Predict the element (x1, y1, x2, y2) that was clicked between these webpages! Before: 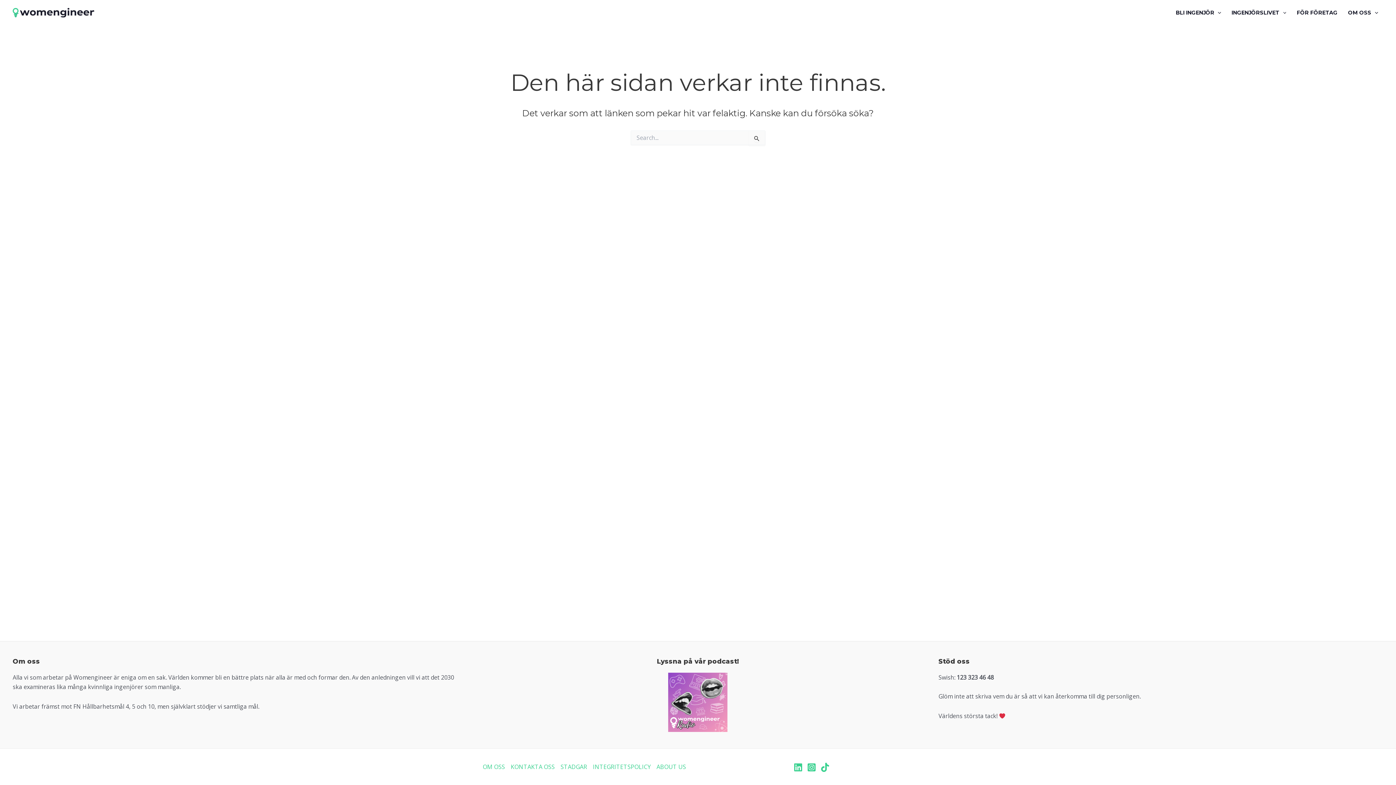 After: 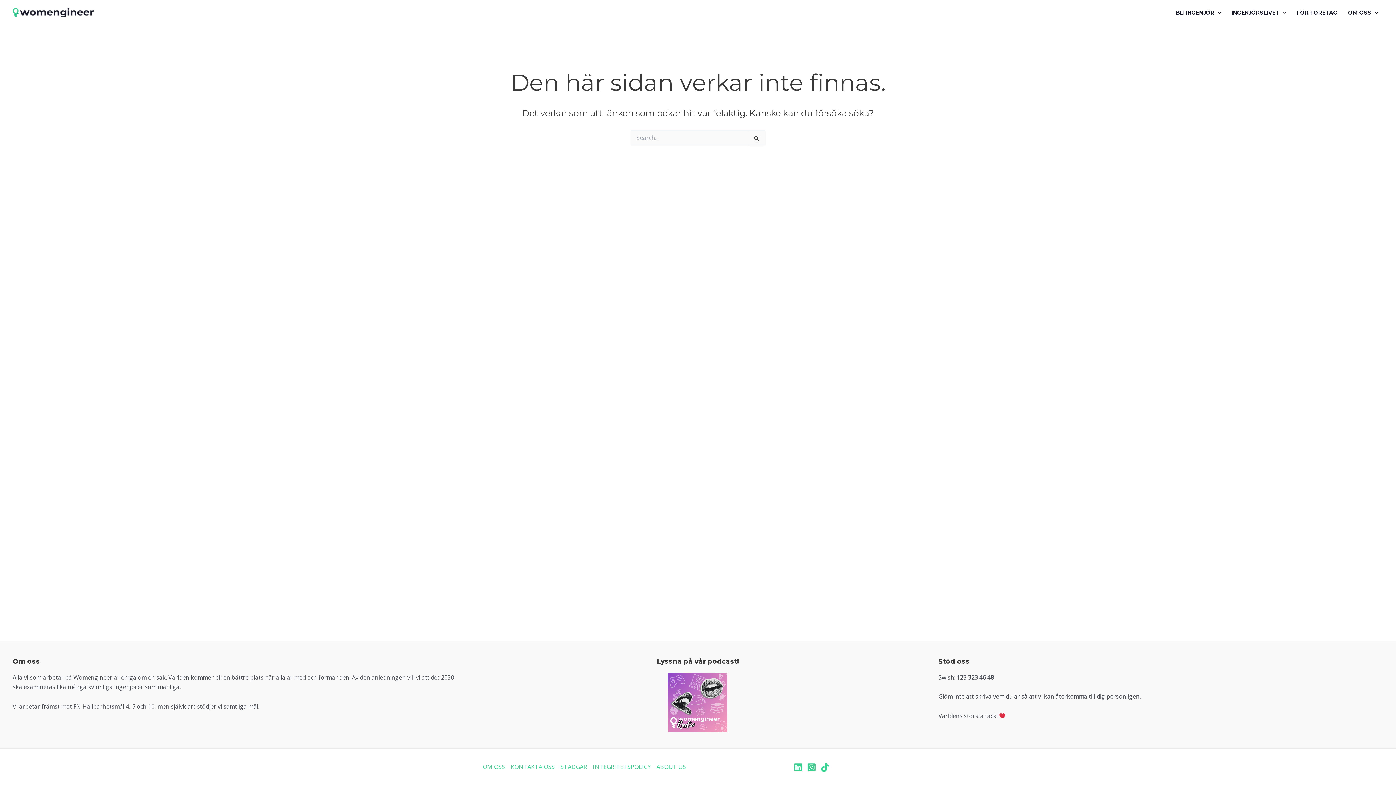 Action: bbox: (807, 763, 816, 772) label: Instagram